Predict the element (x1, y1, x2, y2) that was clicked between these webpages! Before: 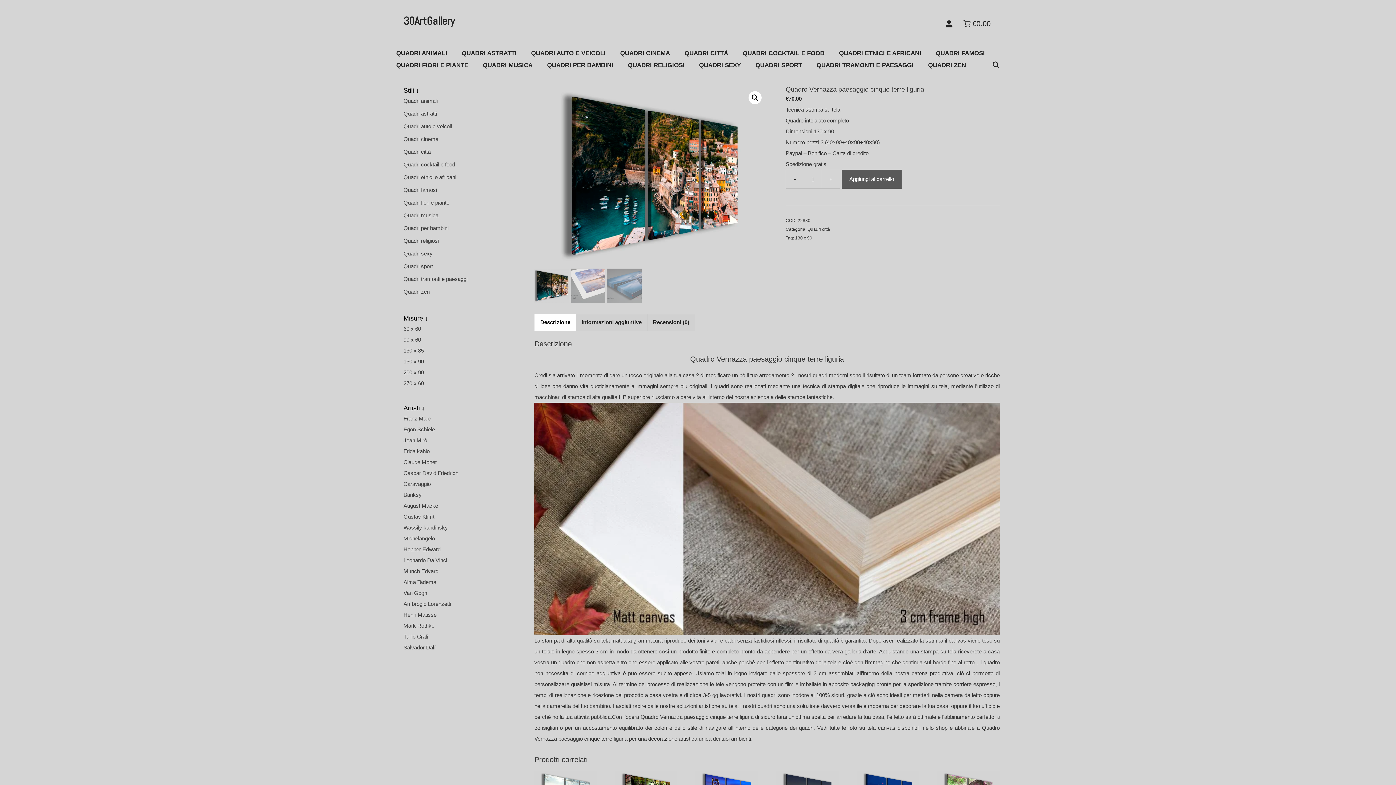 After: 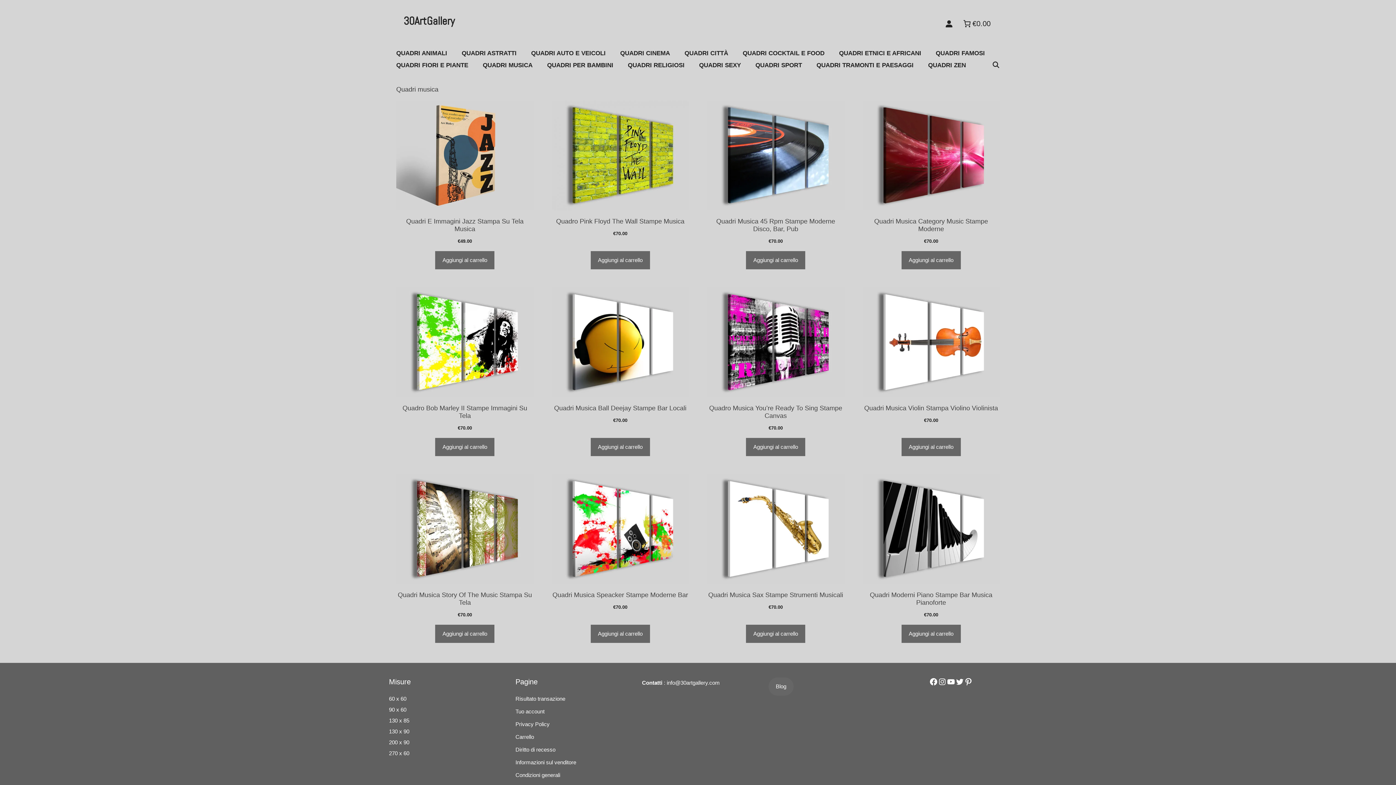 Action: bbox: (475, 59, 540, 71) label: QUADRI MUSICA